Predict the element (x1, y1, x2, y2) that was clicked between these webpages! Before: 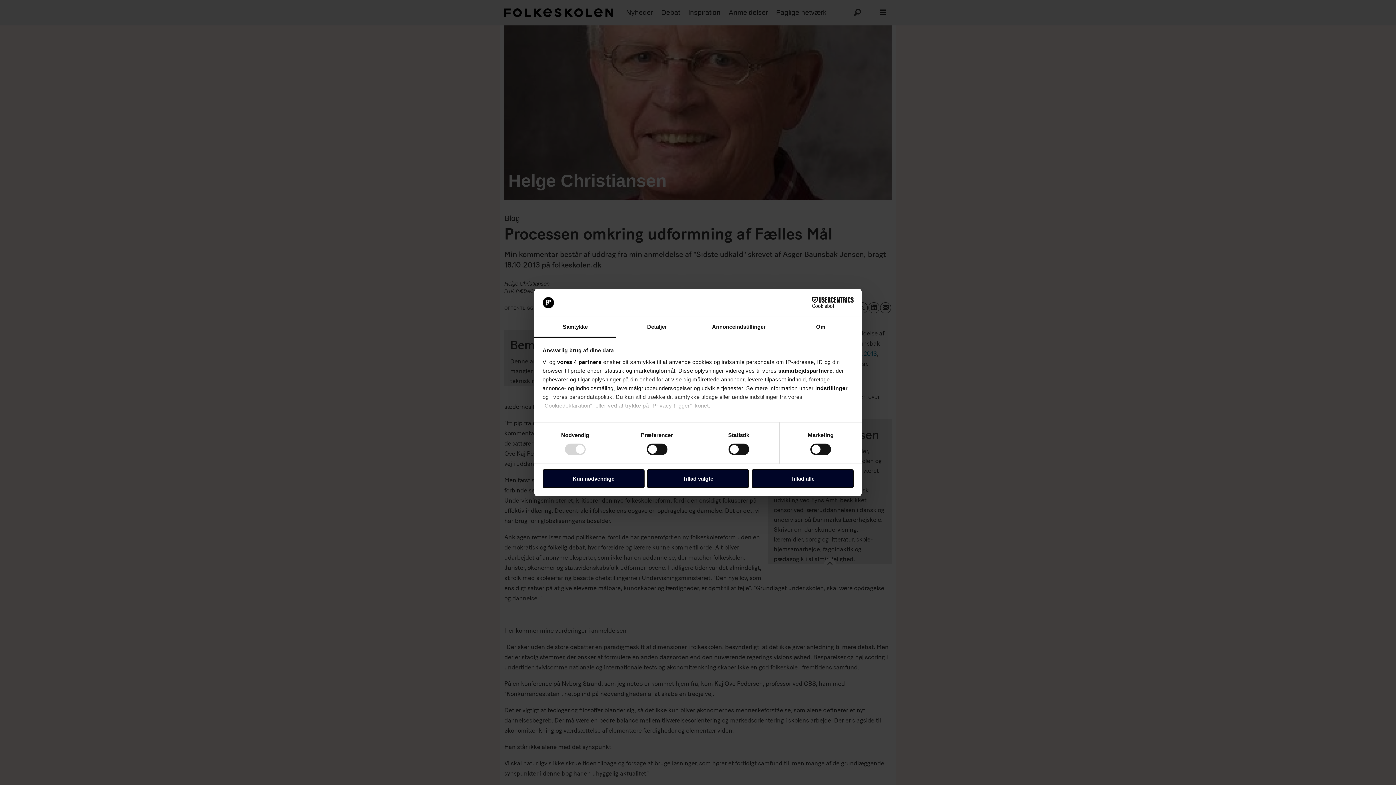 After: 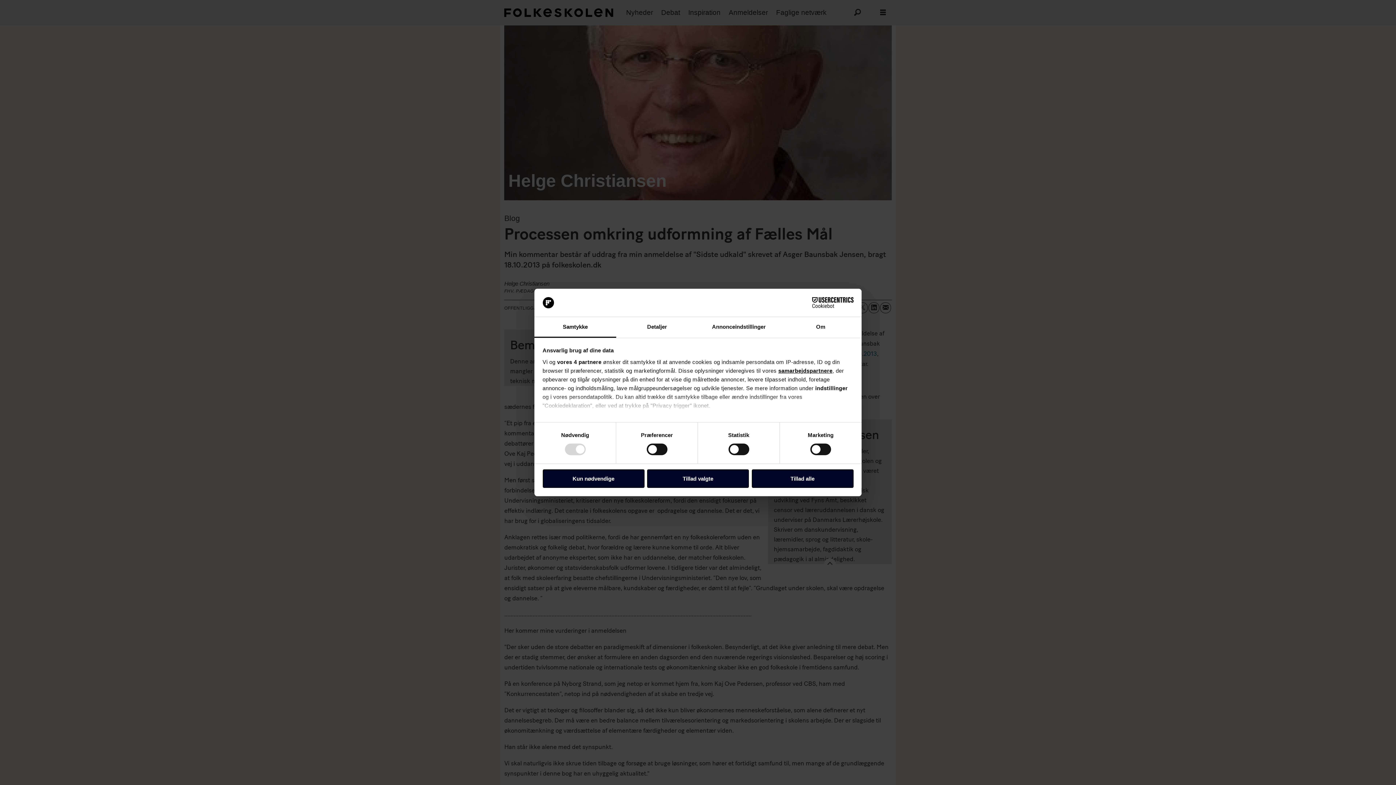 Action: label: samarbejdspartnere bbox: (778, 367, 832, 373)